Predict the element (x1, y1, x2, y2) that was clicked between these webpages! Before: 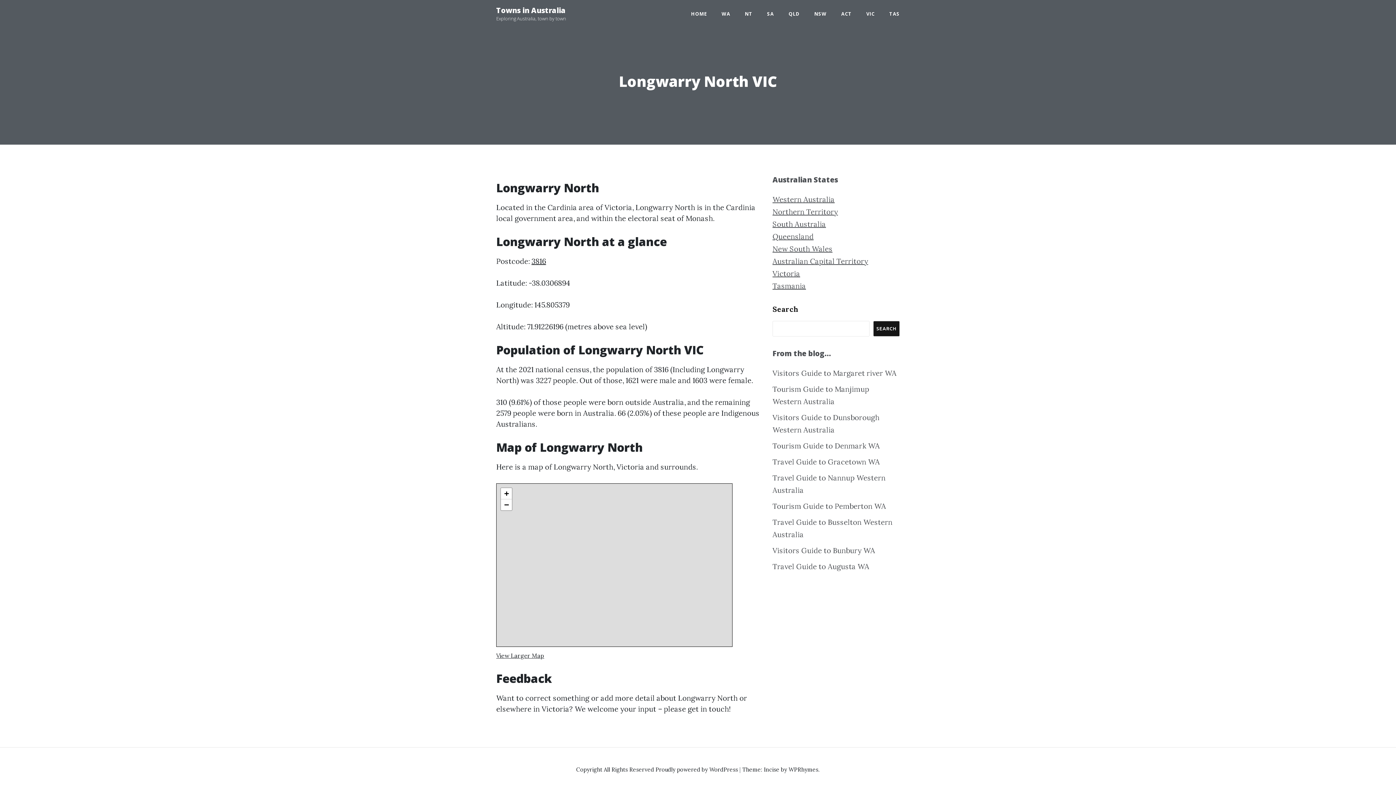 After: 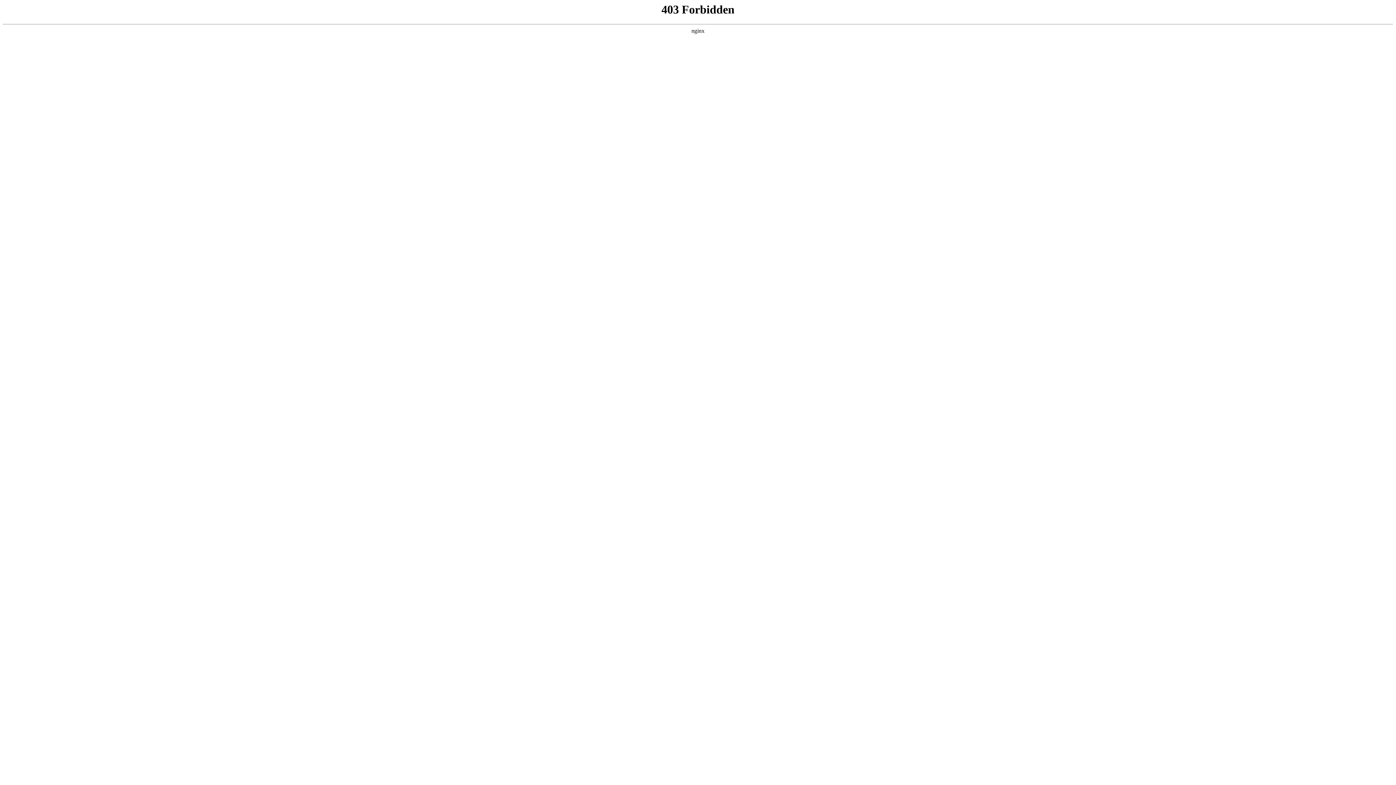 Action: bbox: (655, 766, 739, 773) label: Proudly powered by WordPress 